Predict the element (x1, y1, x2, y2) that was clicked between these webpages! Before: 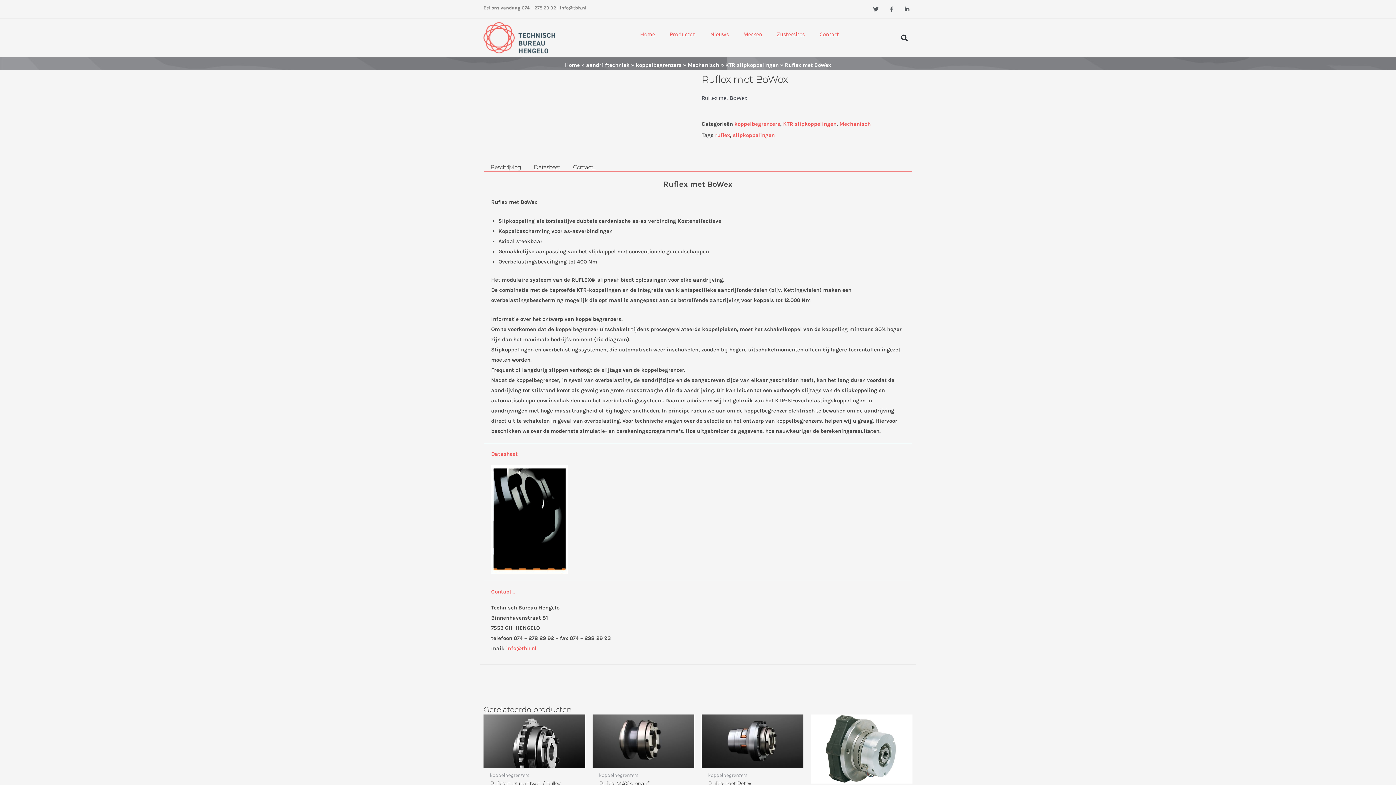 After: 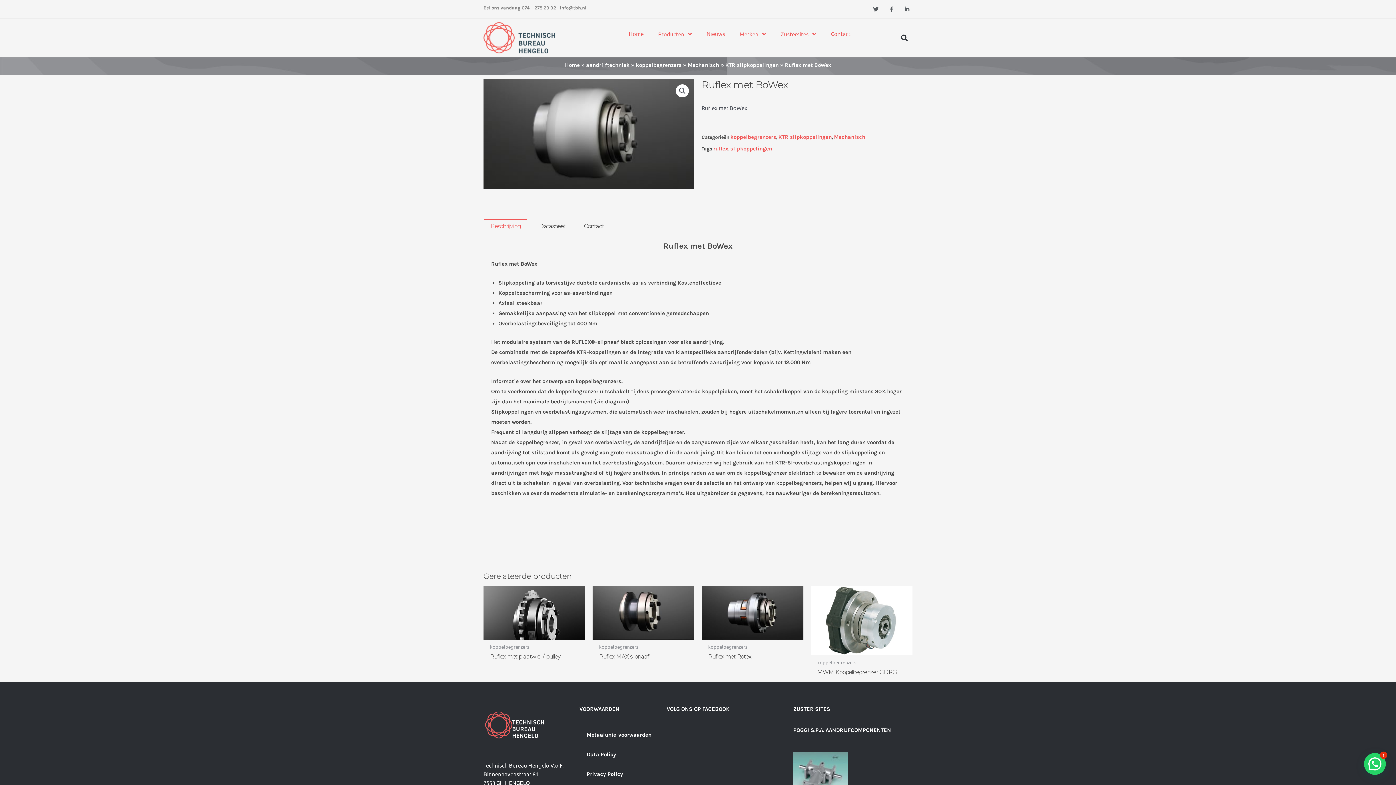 Action: bbox: (634, 25, 660, 42) label: Home